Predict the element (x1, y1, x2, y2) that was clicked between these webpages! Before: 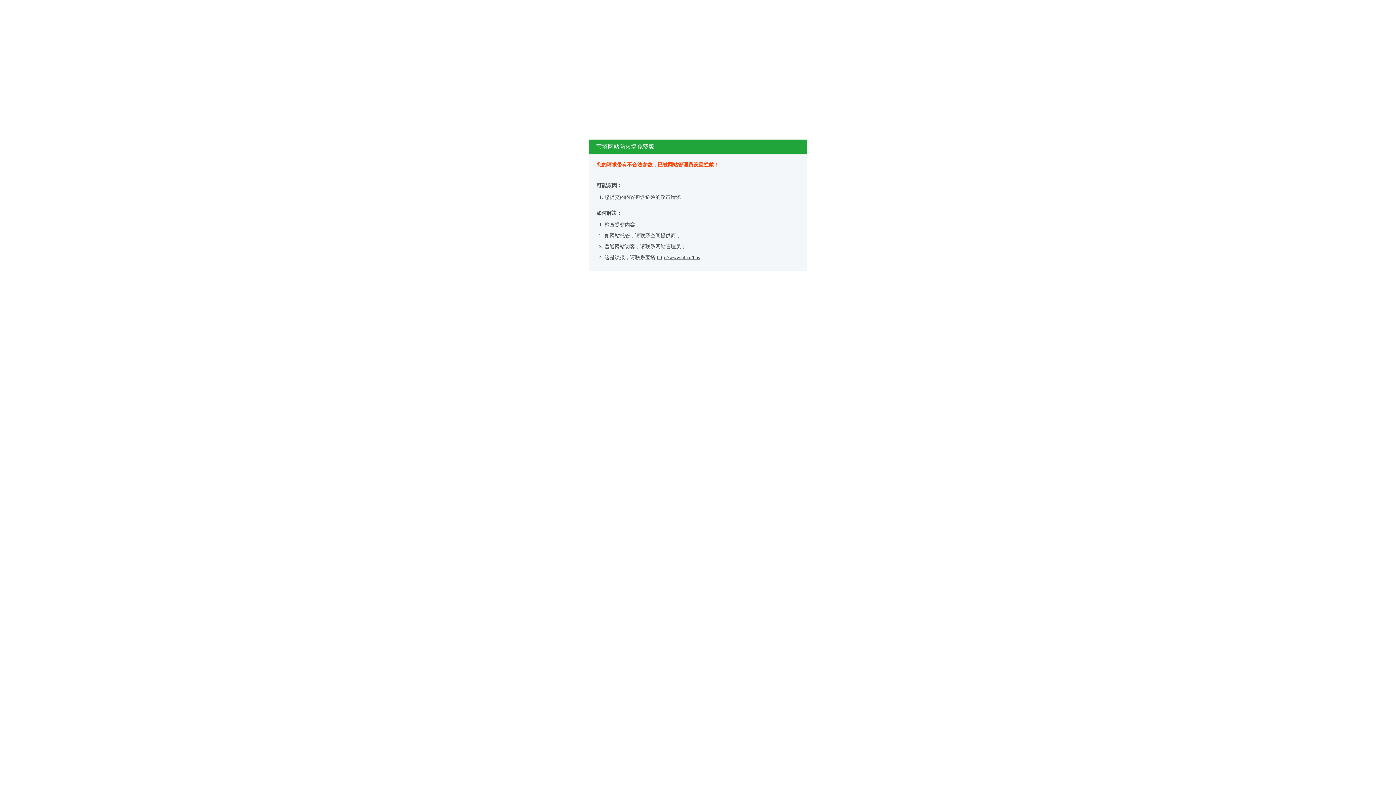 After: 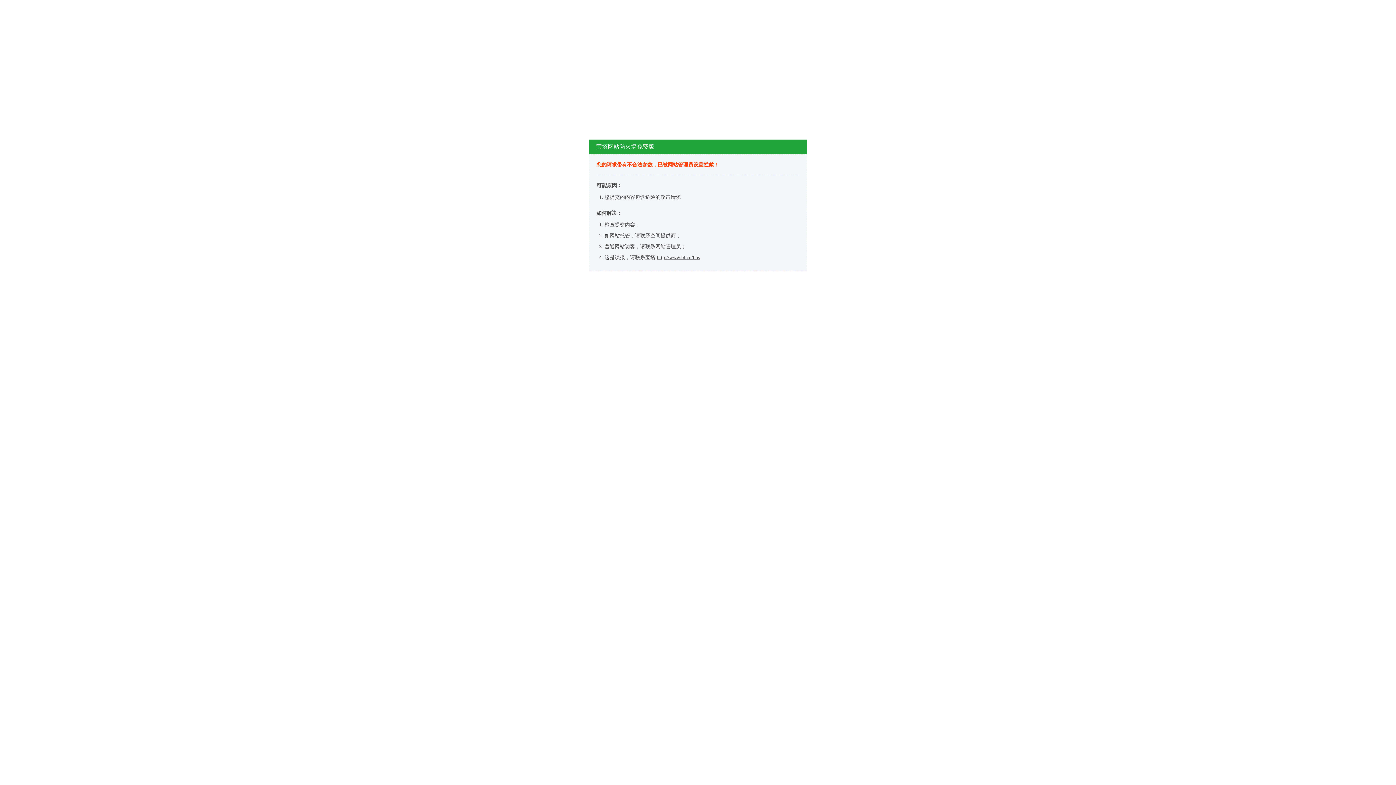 Action: label: http://www.bt.cn/bbs bbox: (657, 254, 700, 260)